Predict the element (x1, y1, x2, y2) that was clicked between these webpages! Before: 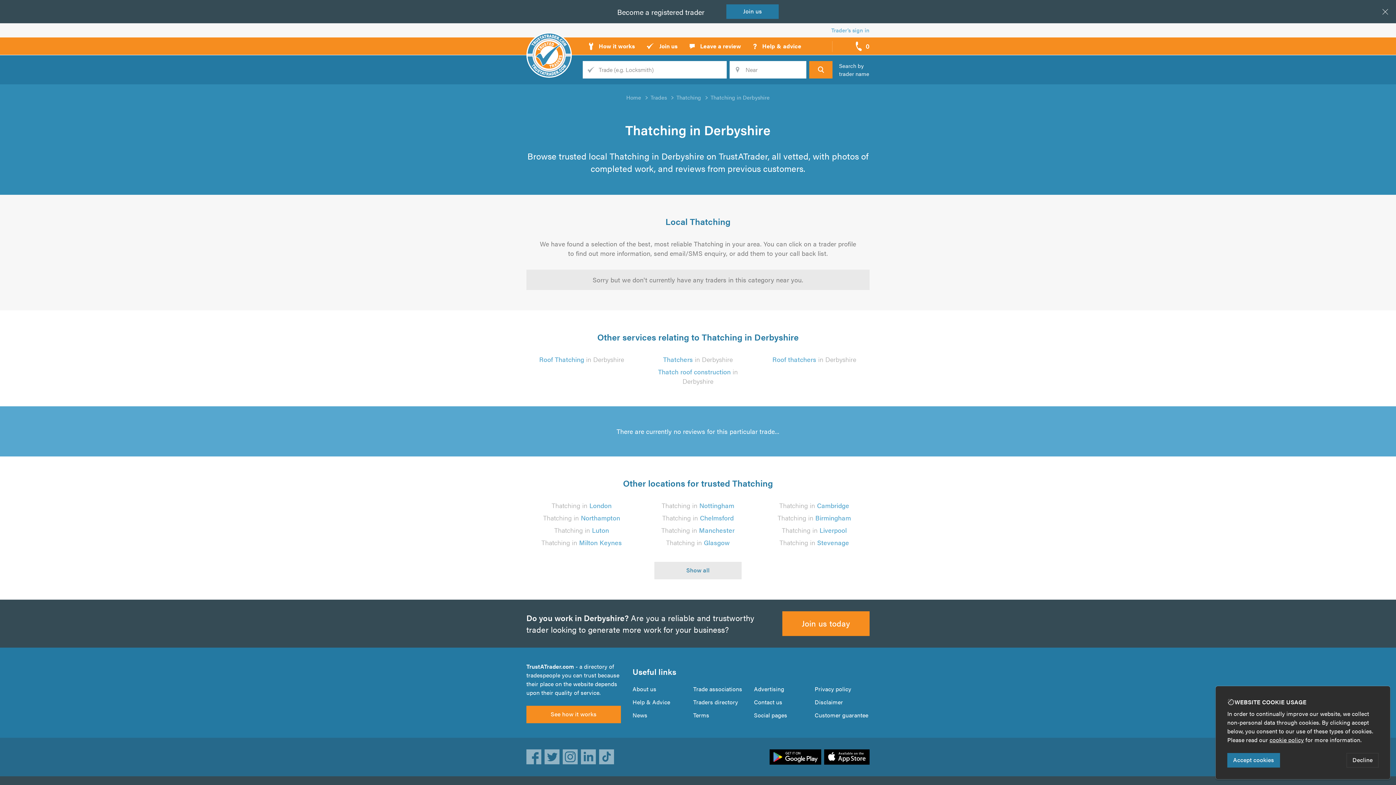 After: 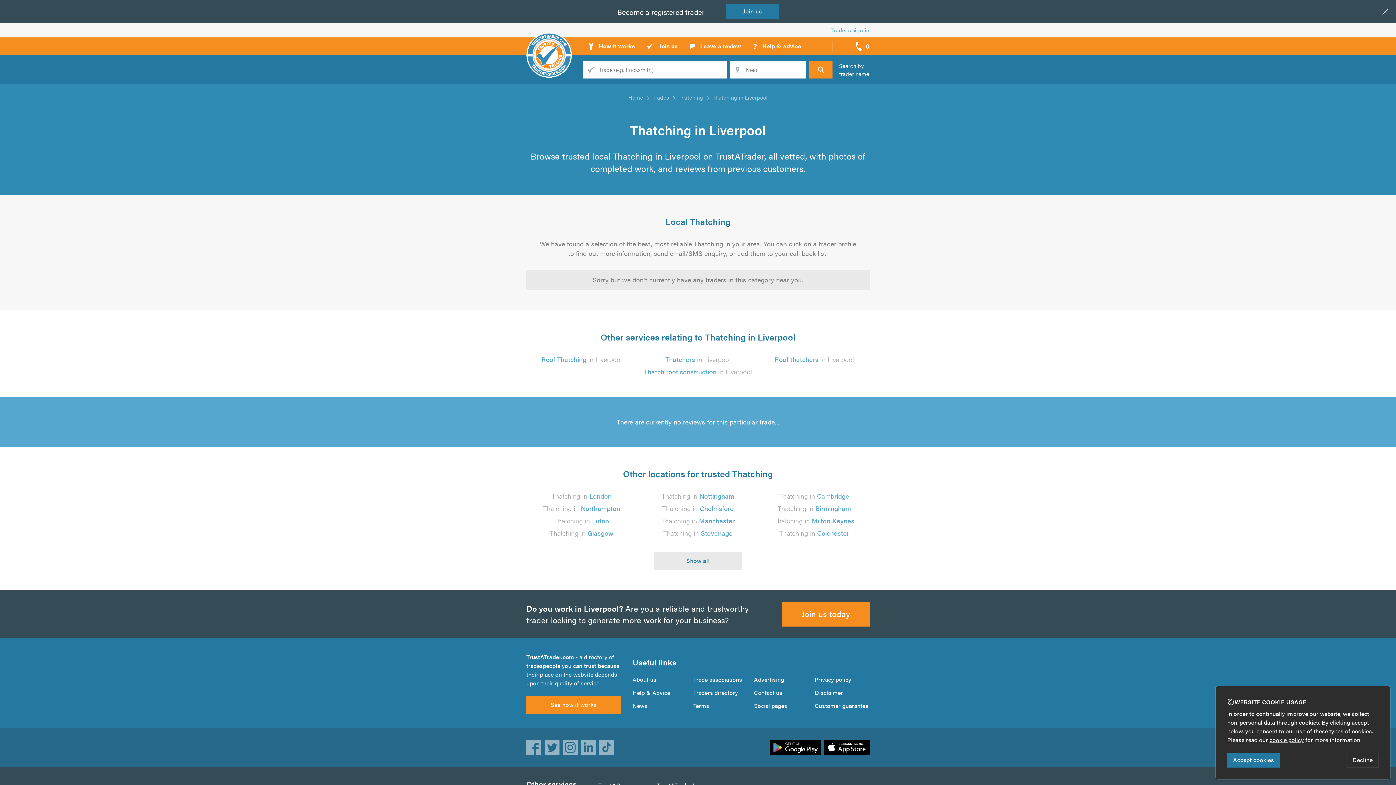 Action: label: Thatching in Liverpool bbox: (782, 525, 846, 534)